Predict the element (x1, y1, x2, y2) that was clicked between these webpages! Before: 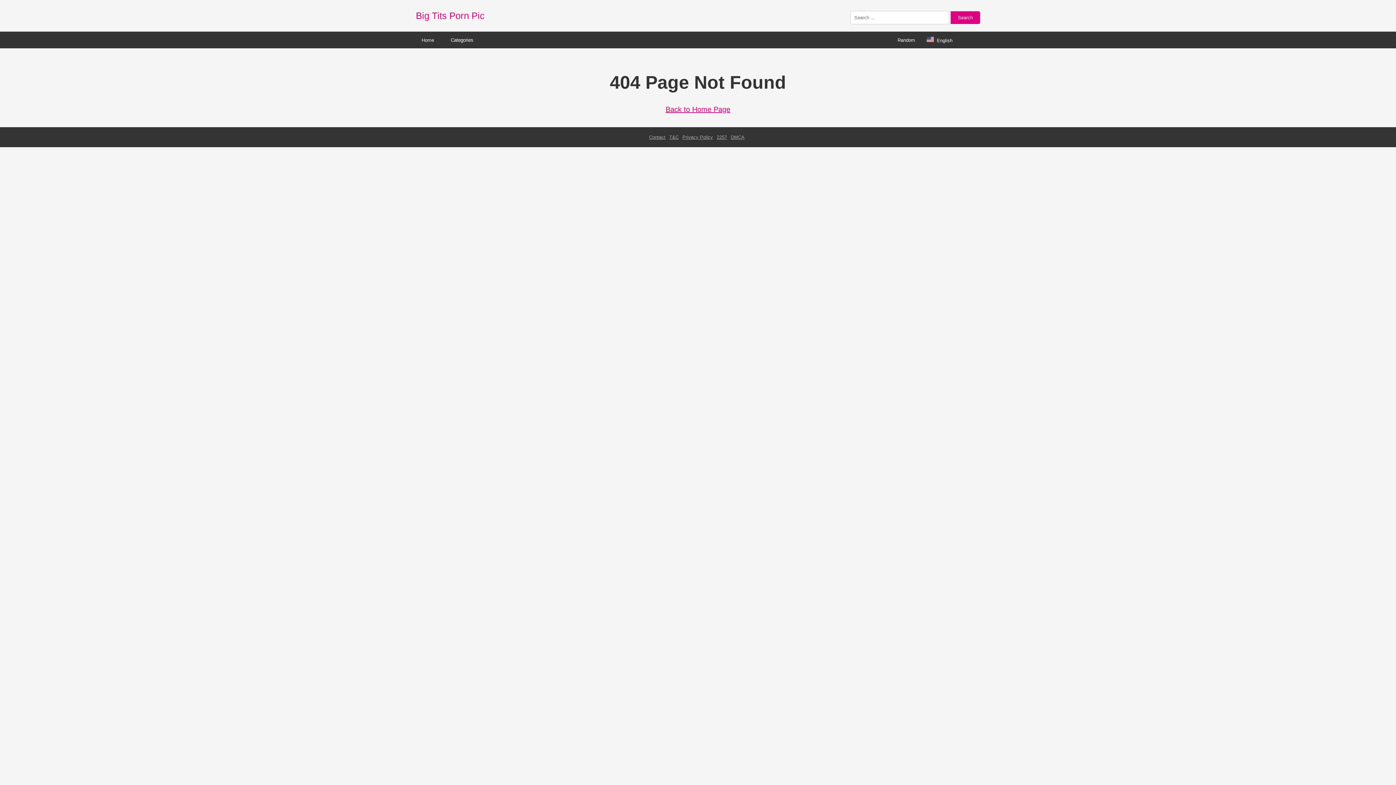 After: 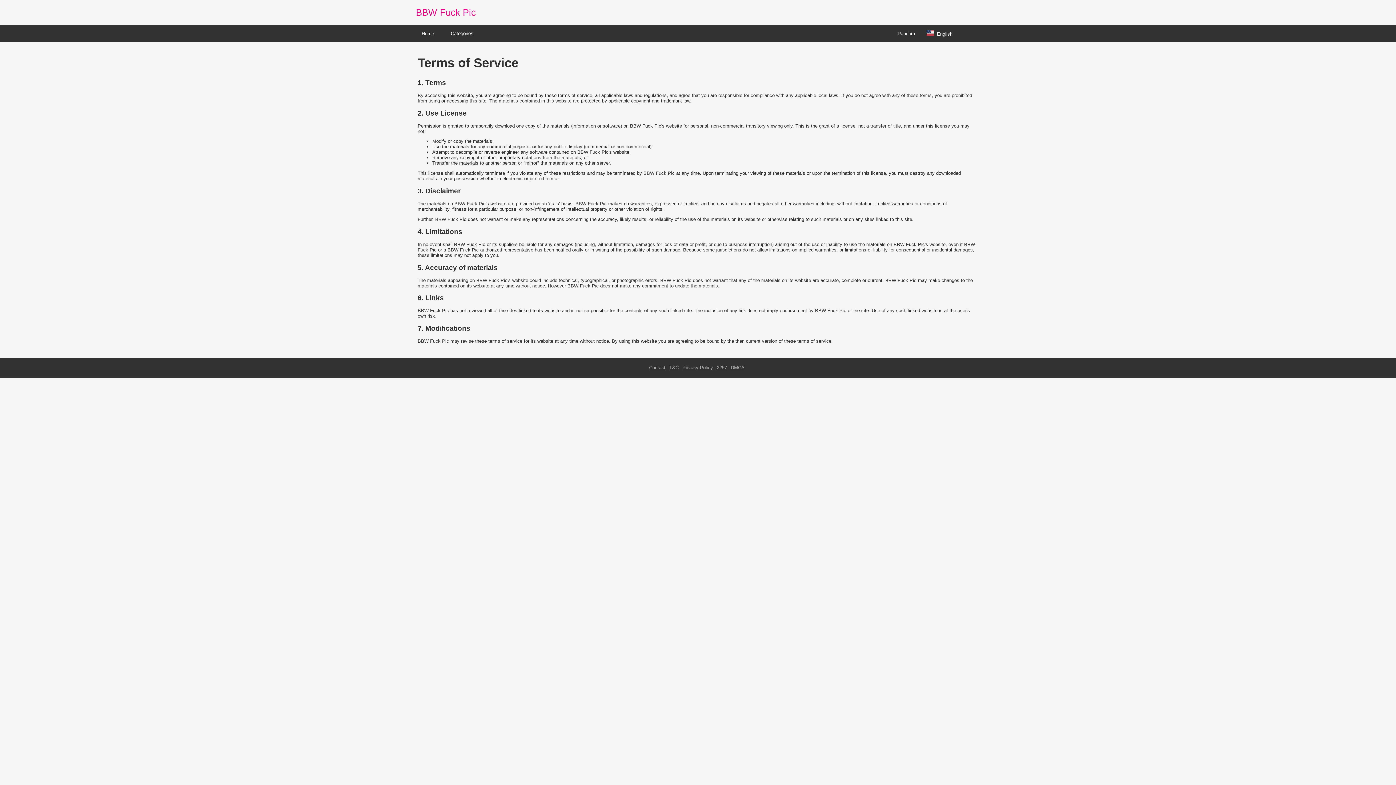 Action: bbox: (669, 134, 678, 140) label: T&C